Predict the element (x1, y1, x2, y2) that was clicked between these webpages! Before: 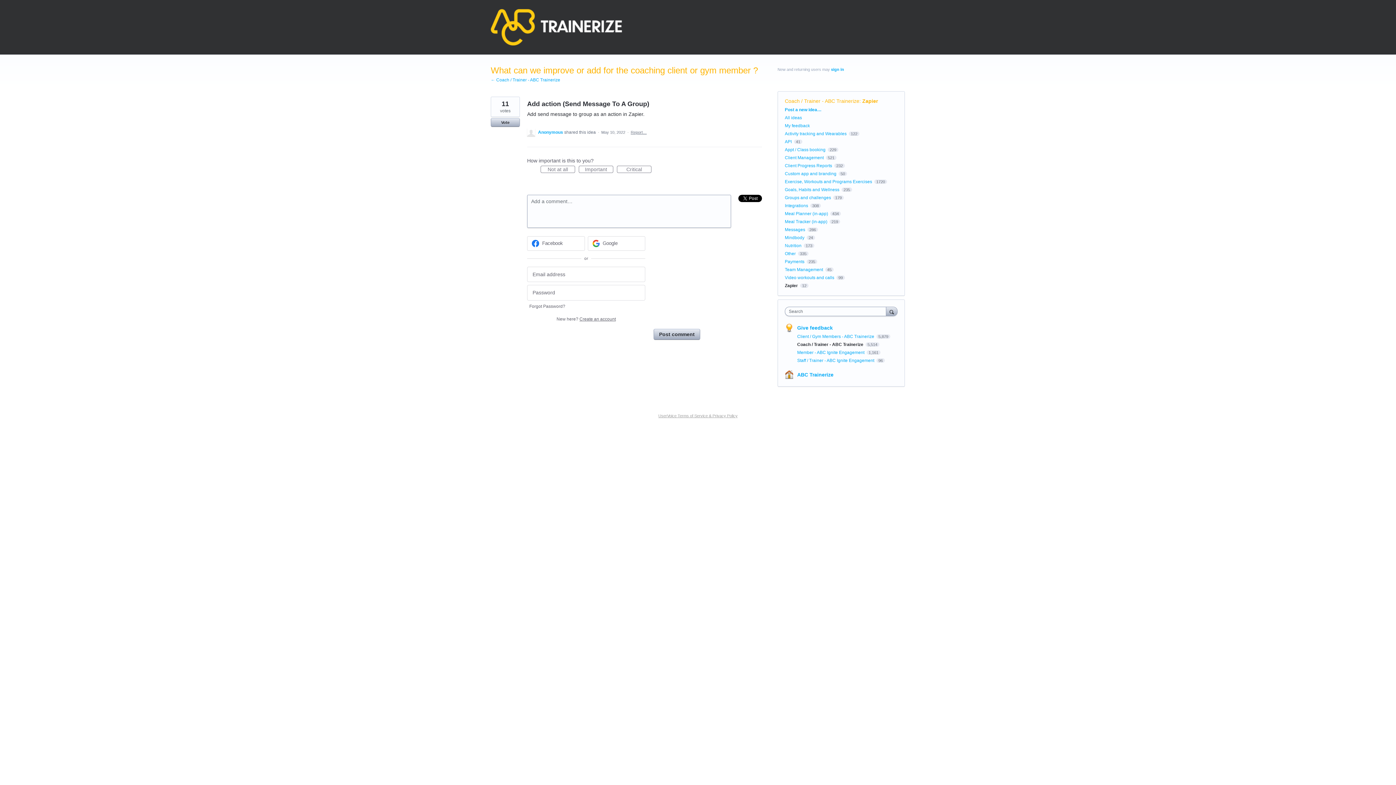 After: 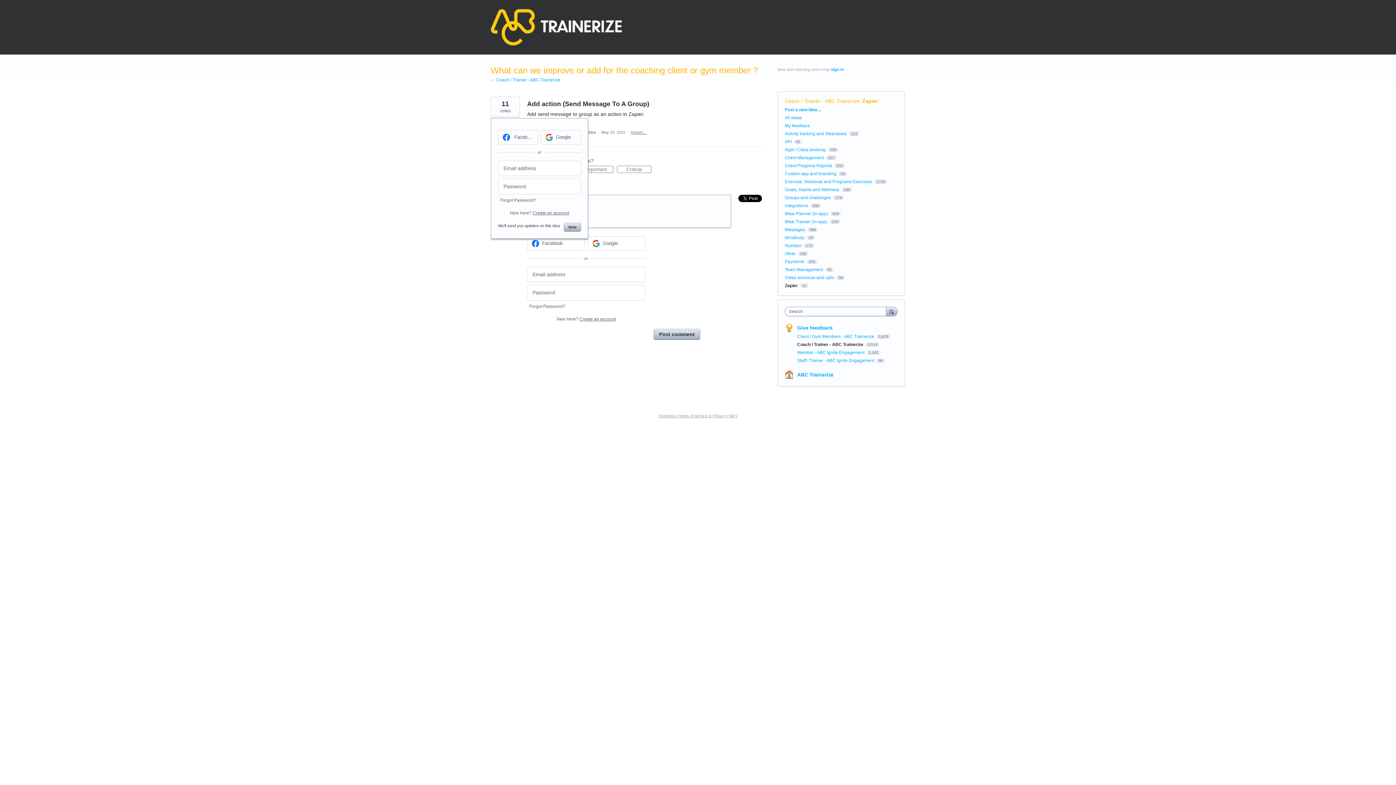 Action: label: Vote bbox: (490, 118, 520, 126)